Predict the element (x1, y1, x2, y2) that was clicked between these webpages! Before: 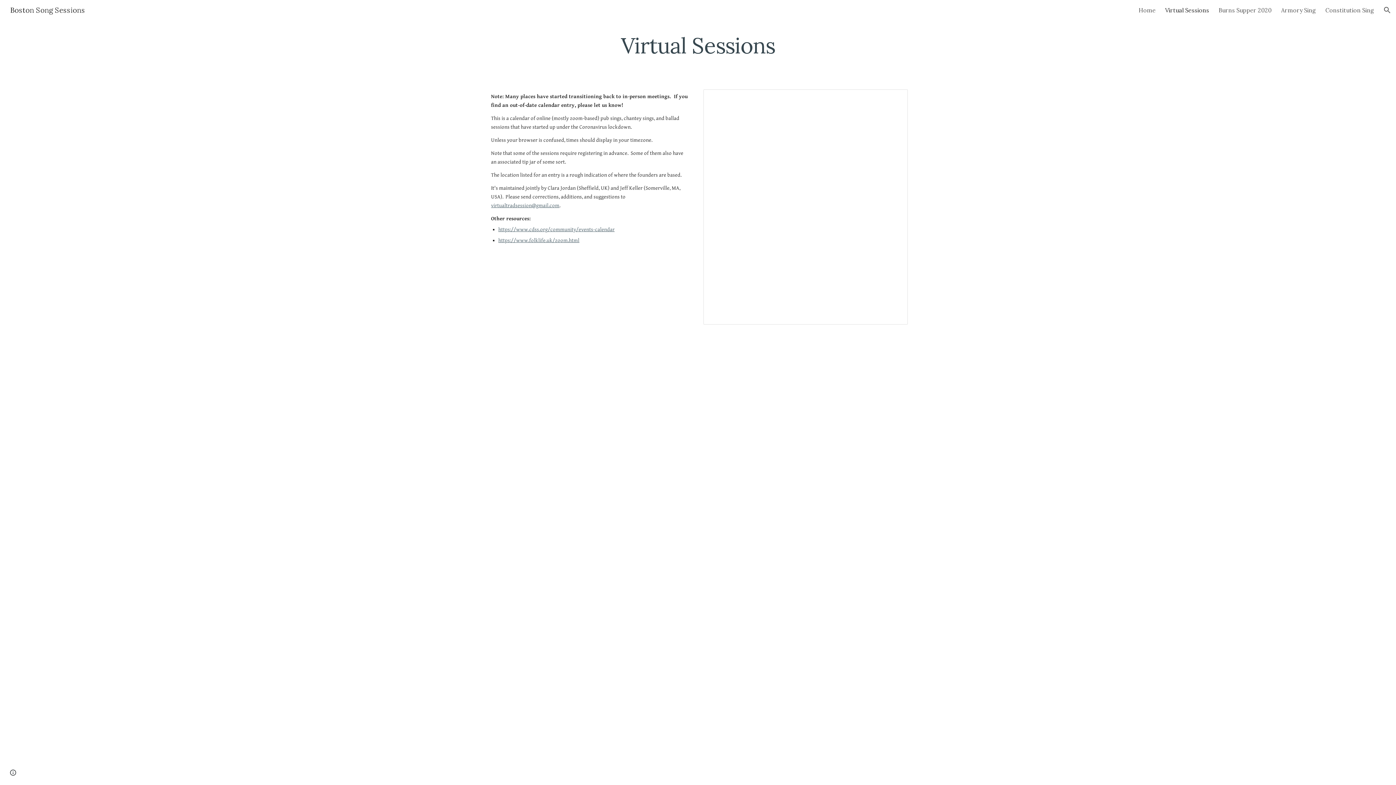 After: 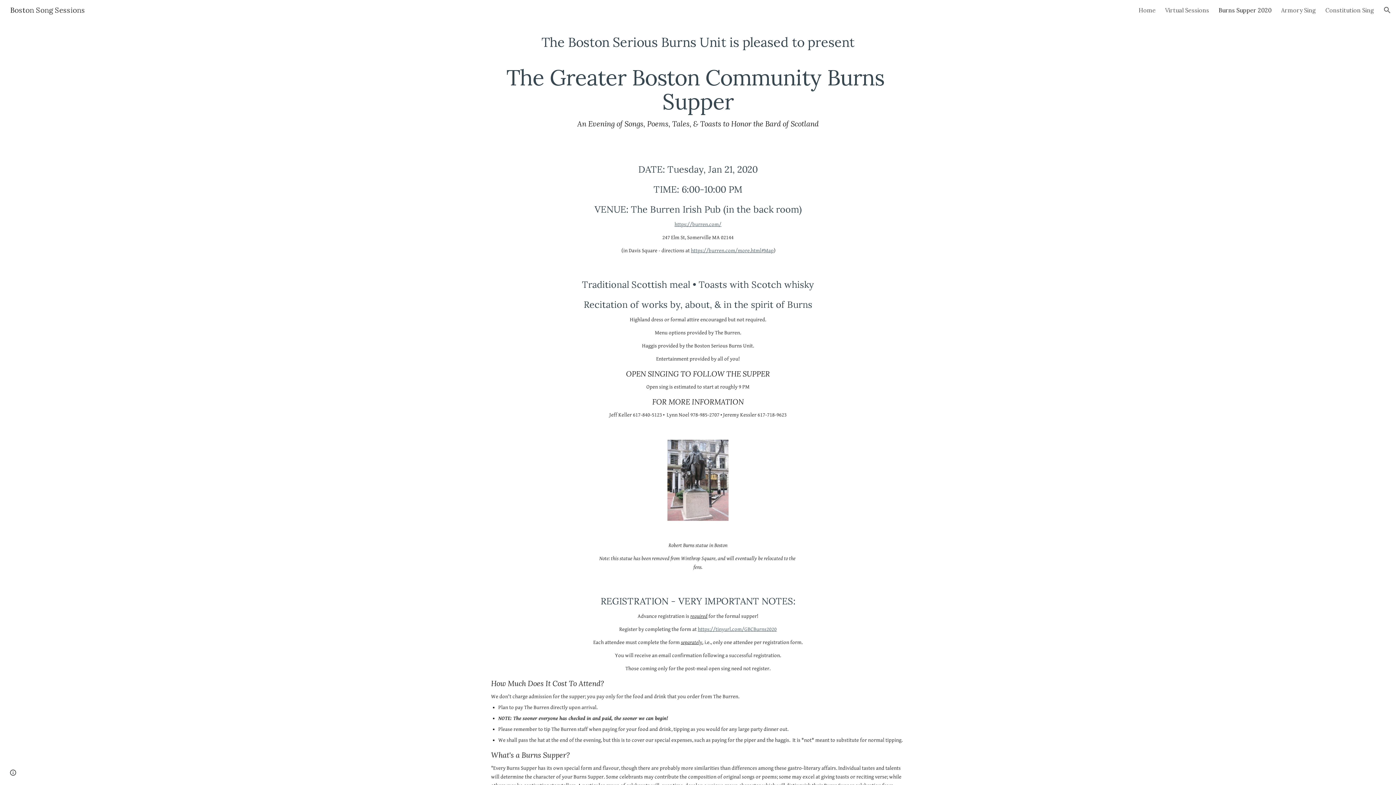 Action: label: Burns Supper 2020 bbox: (1218, 6, 1272, 13)